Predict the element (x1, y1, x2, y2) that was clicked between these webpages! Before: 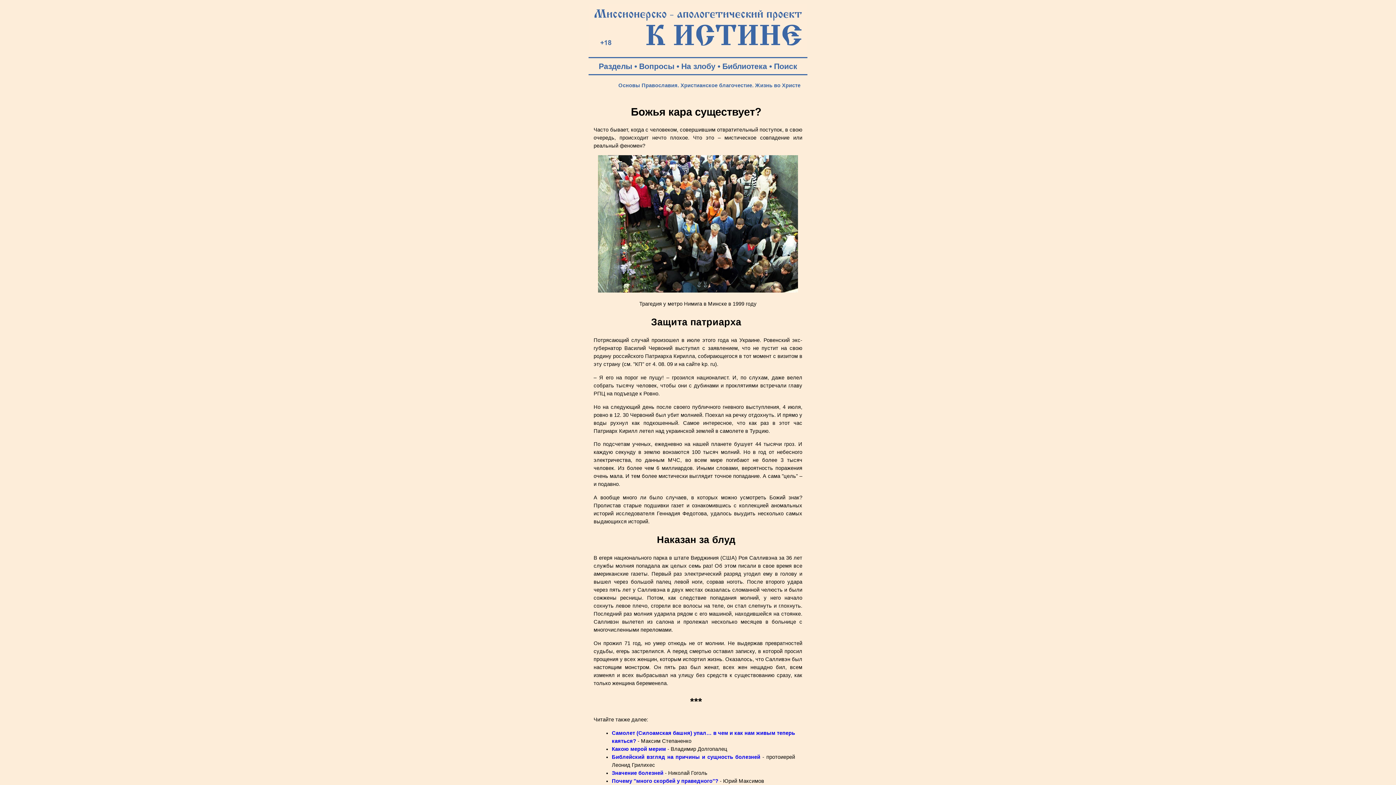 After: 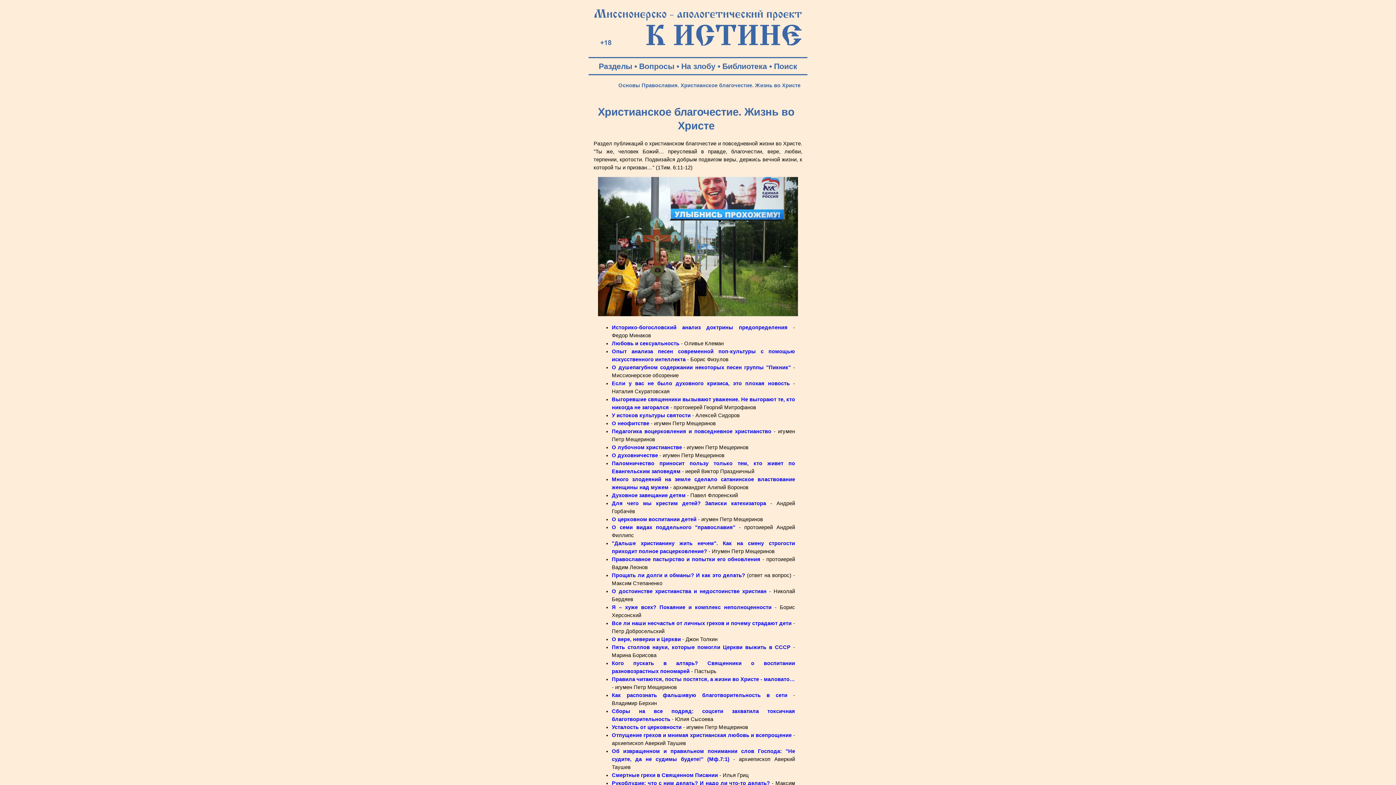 Action: bbox: (618, 82, 800, 88) label: Основы Православия. Христианское благочестие. Жизнь во Христе